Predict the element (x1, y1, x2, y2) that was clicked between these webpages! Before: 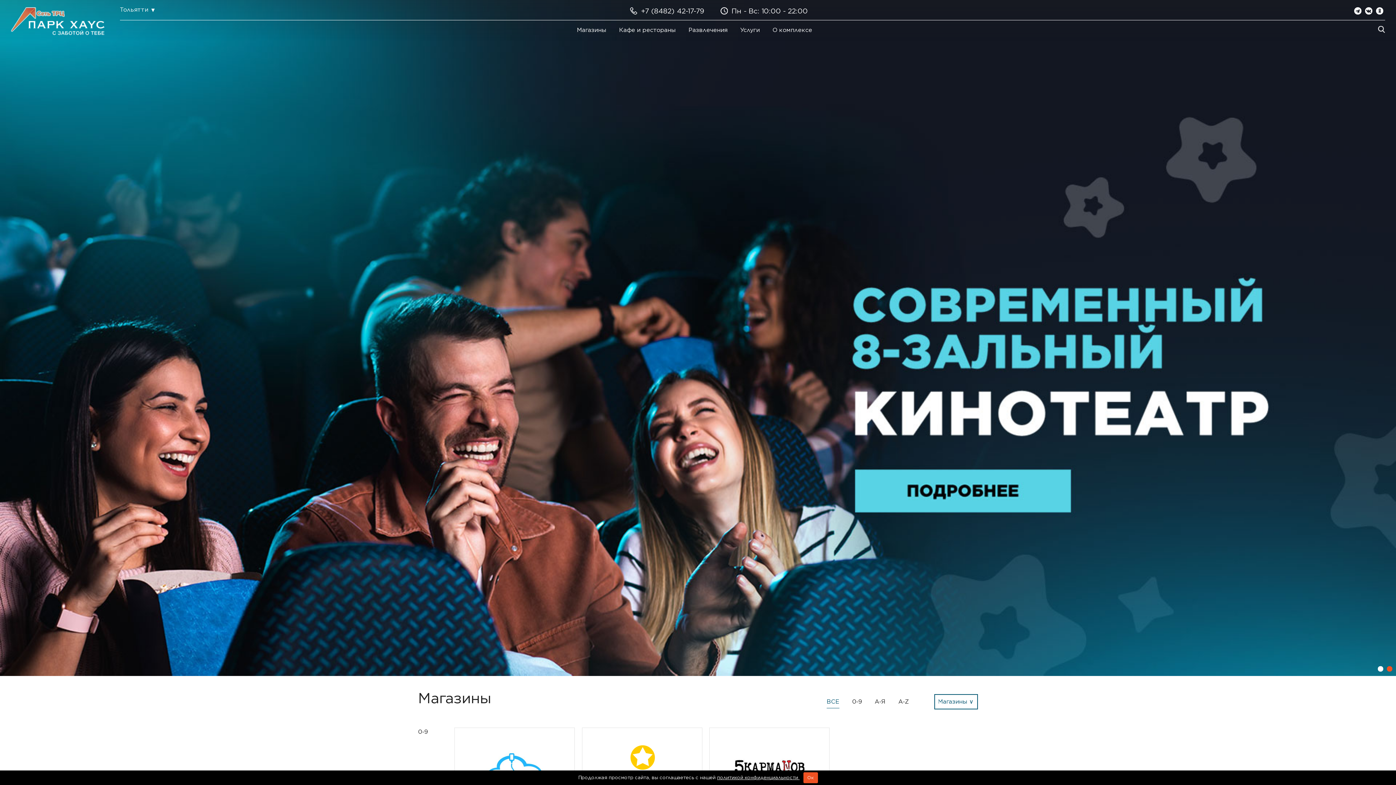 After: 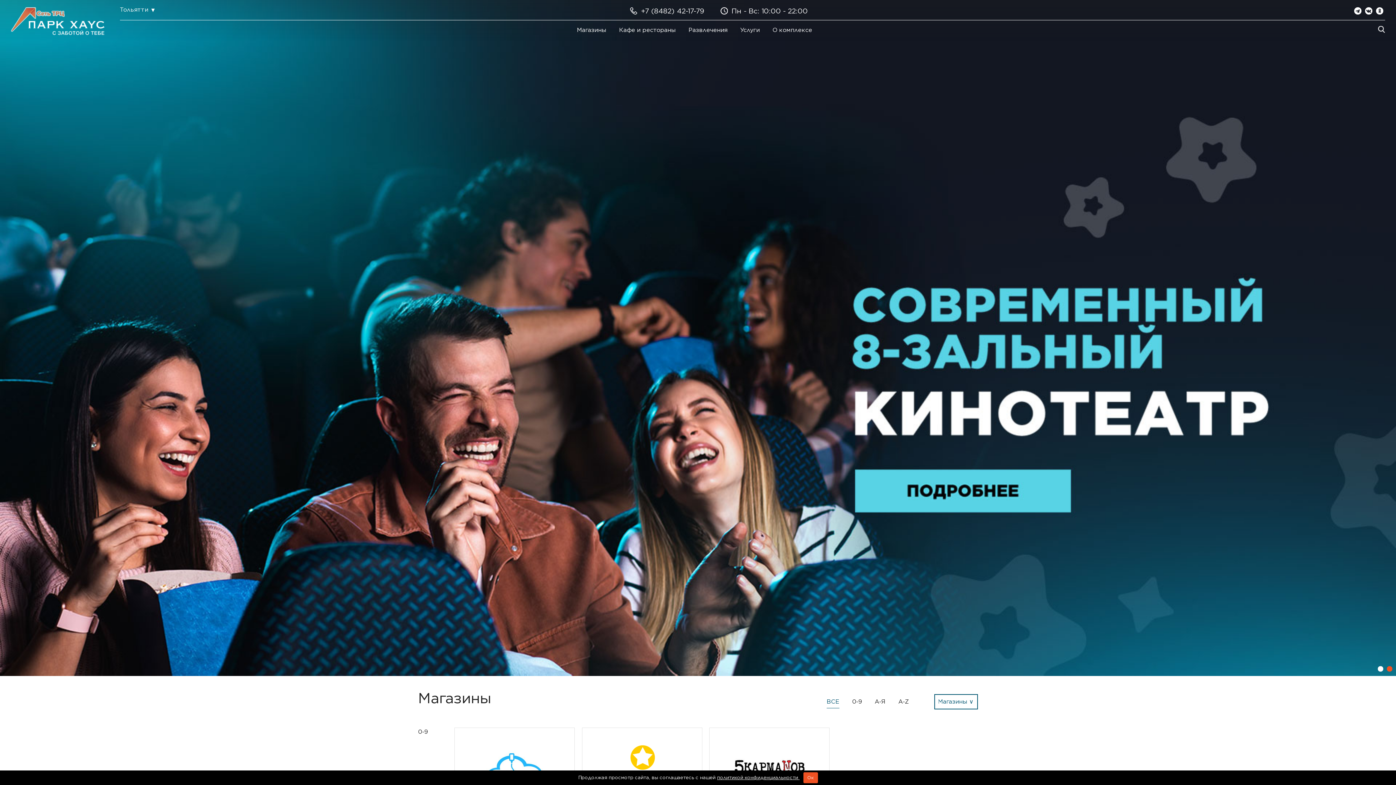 Action: label: политикой конфиденциальности  bbox: (717, 775, 799, 780)